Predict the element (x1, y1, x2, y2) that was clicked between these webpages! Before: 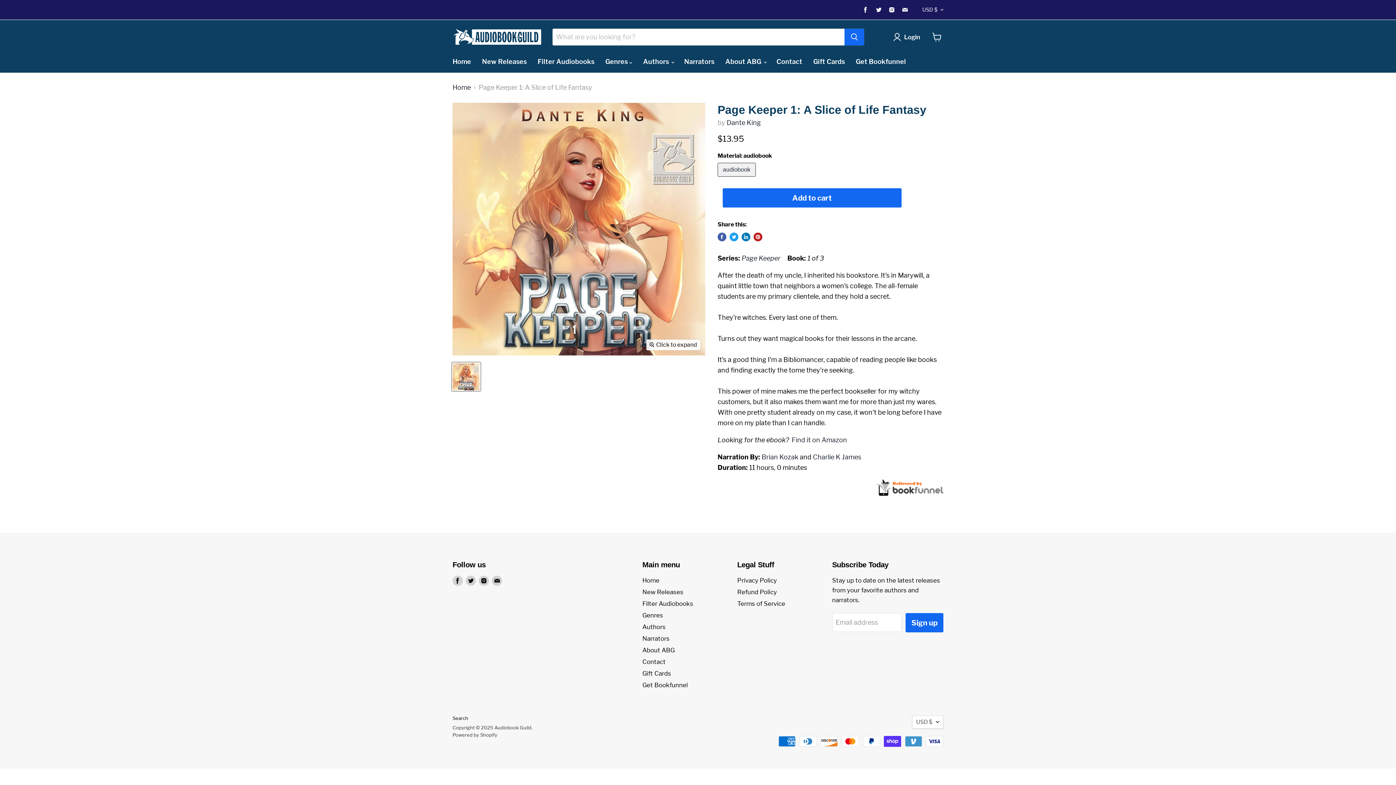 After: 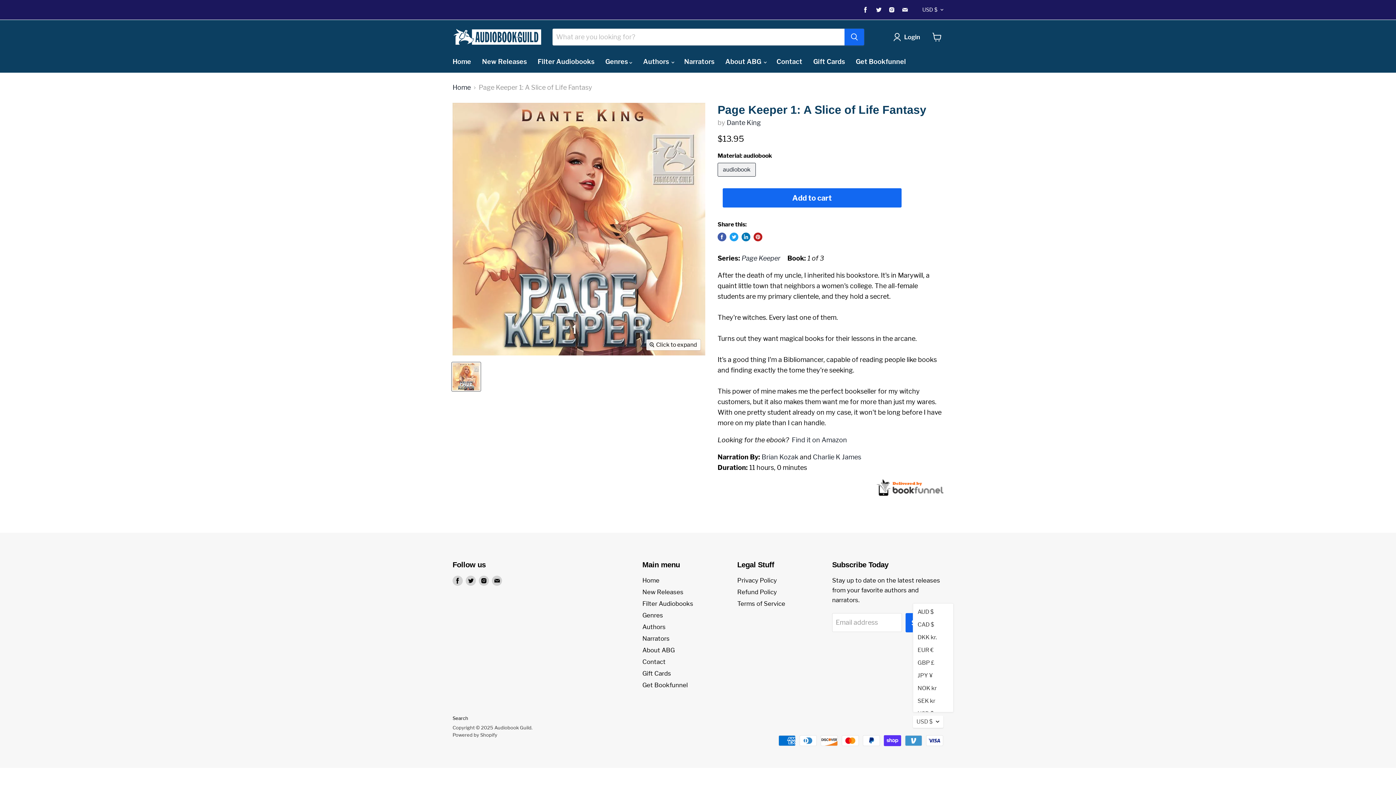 Action: bbox: (912, 715, 943, 728) label: USD $